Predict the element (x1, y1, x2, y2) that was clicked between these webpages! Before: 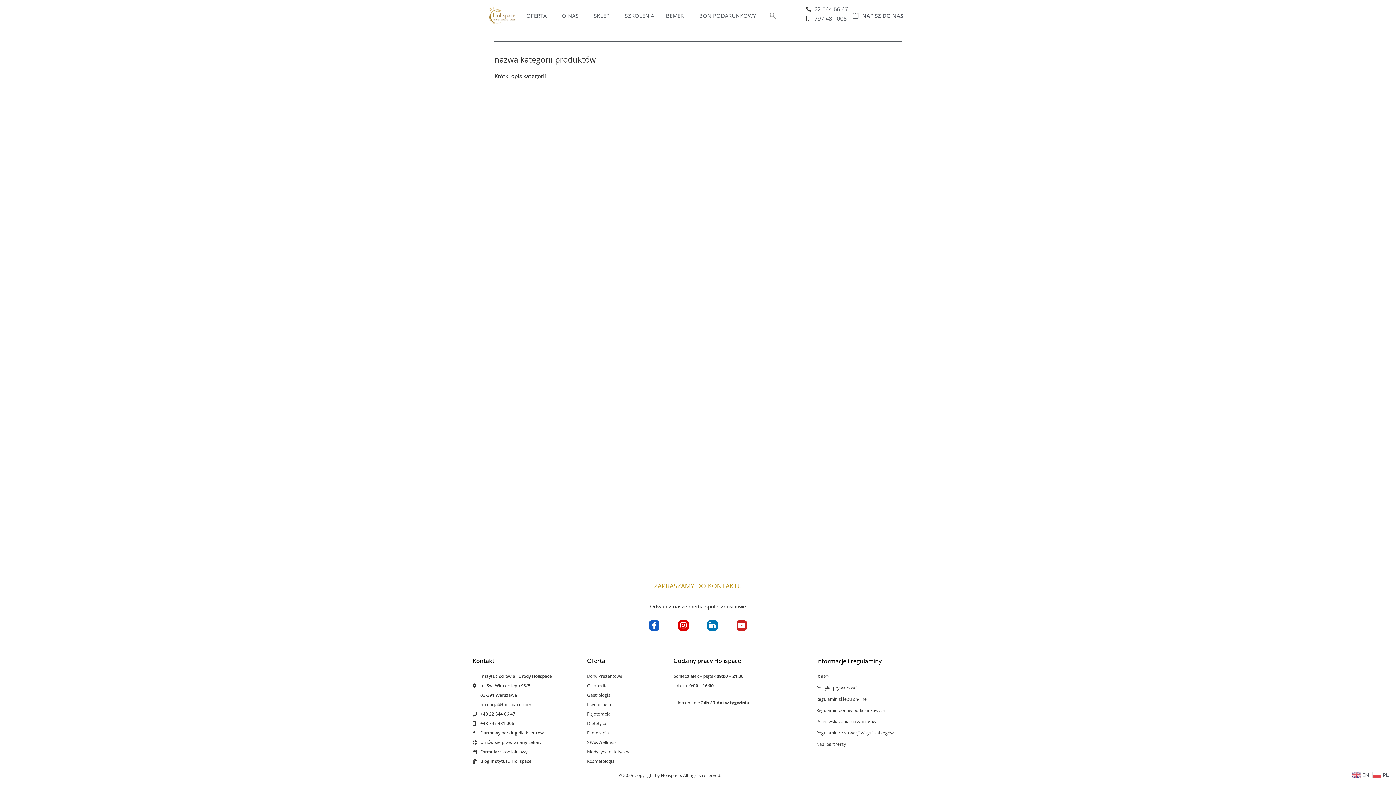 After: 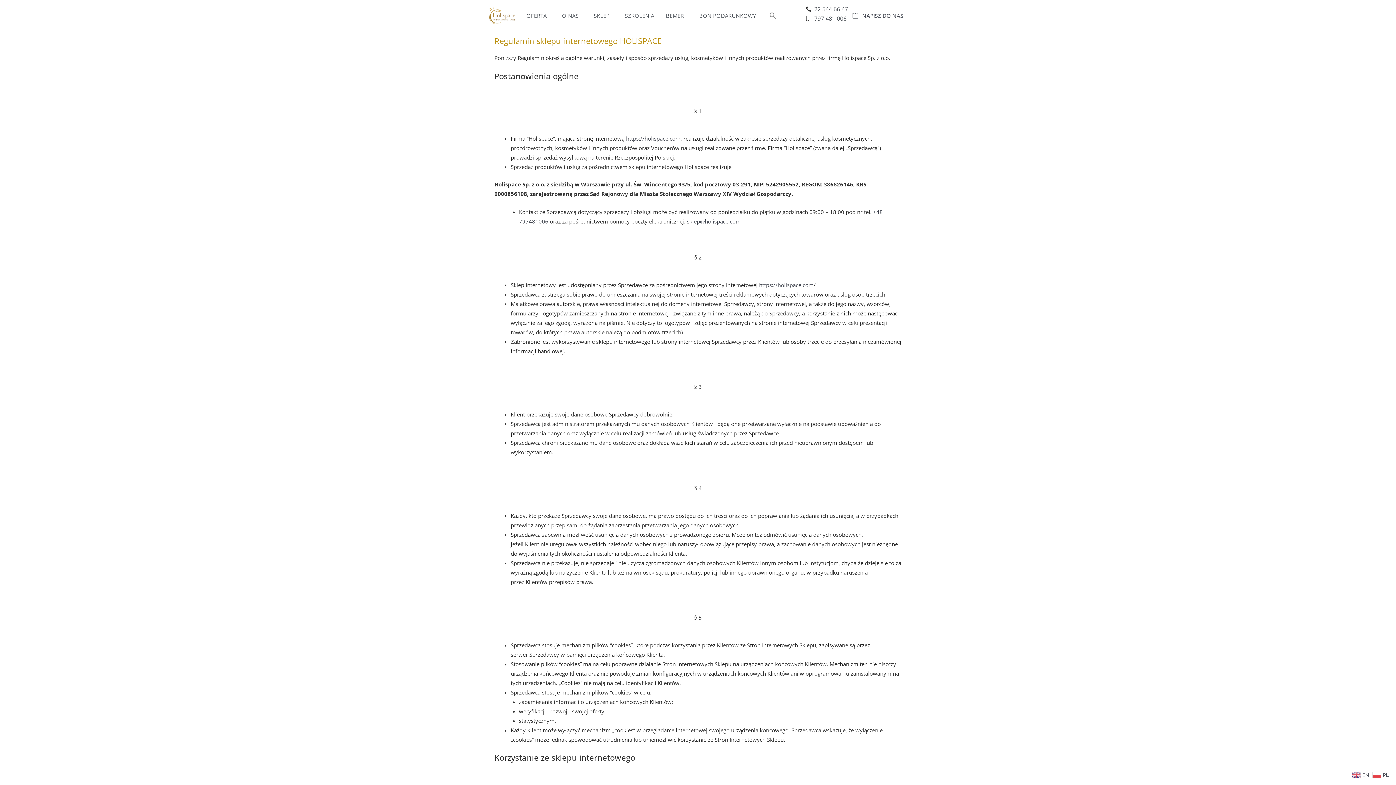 Action: label: Regulamin sklepu on-line bbox: (816, 694, 923, 704)